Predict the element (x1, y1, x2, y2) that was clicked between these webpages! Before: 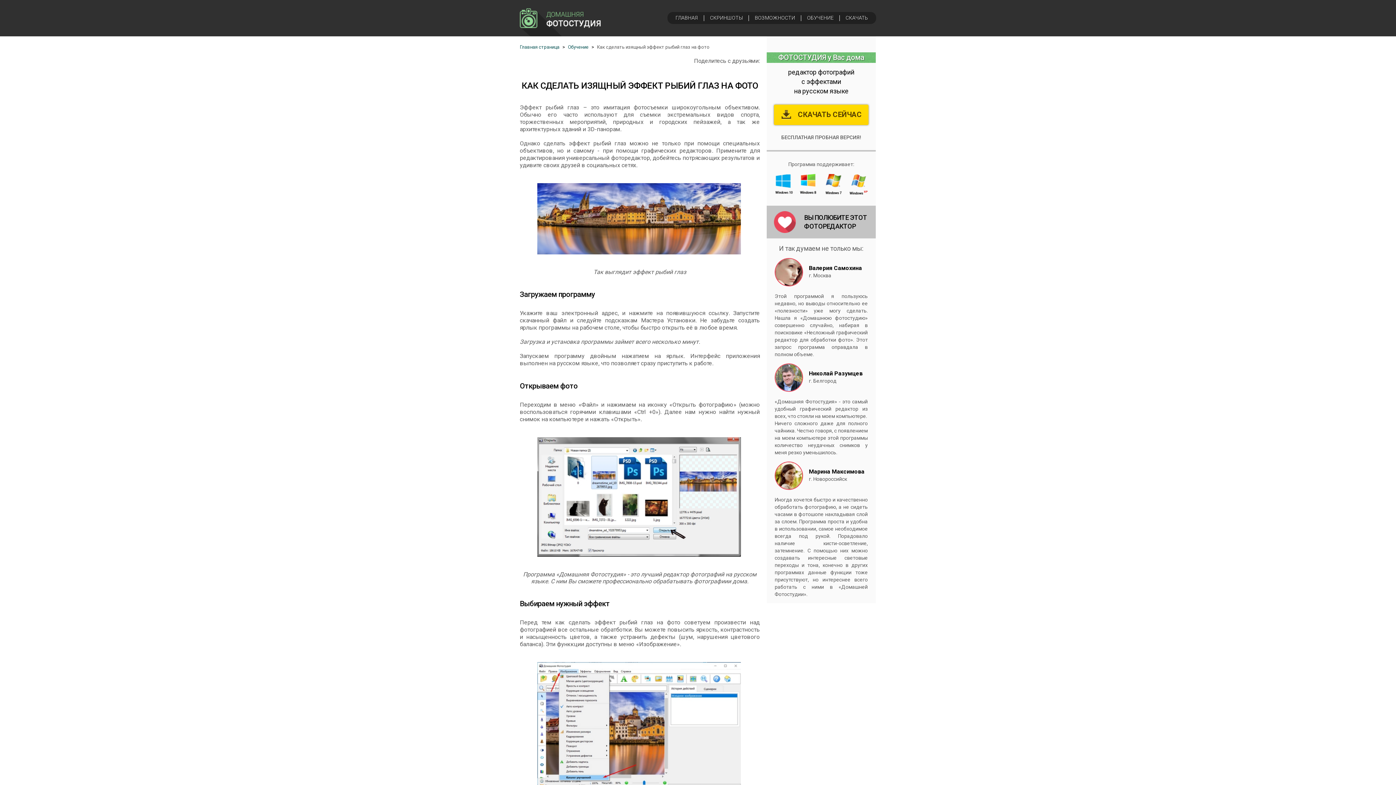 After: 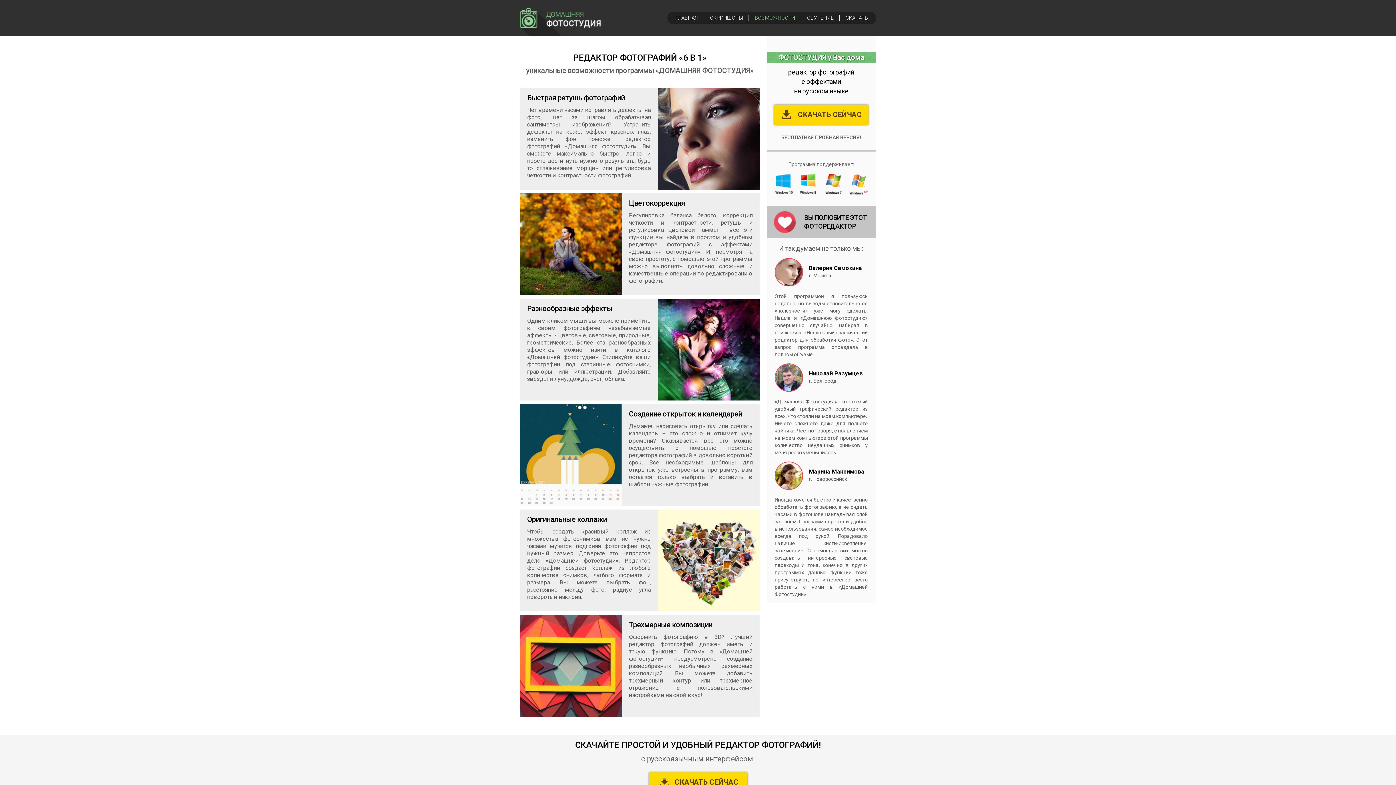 Action: bbox: (754, 14, 795, 20) label: ВОЗМОЖНОСТИ